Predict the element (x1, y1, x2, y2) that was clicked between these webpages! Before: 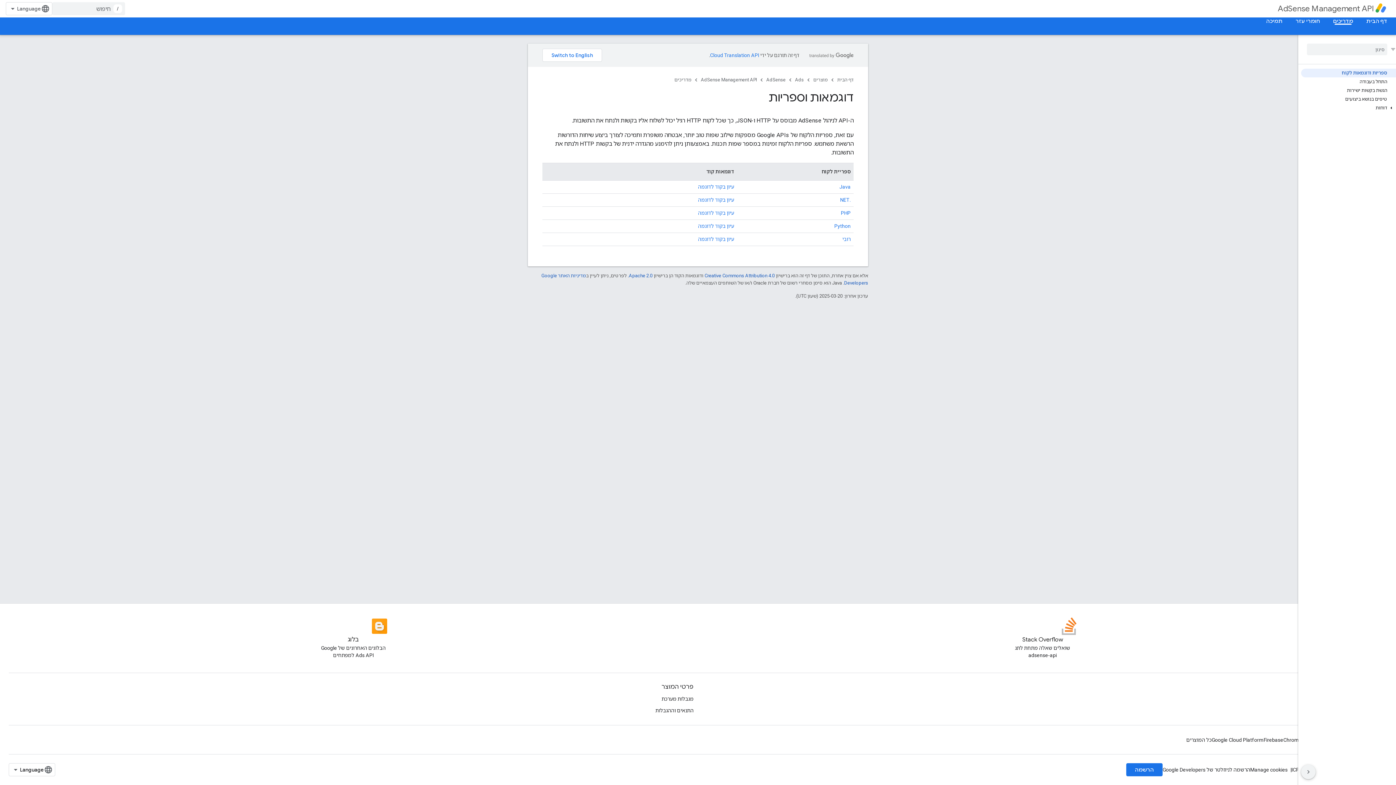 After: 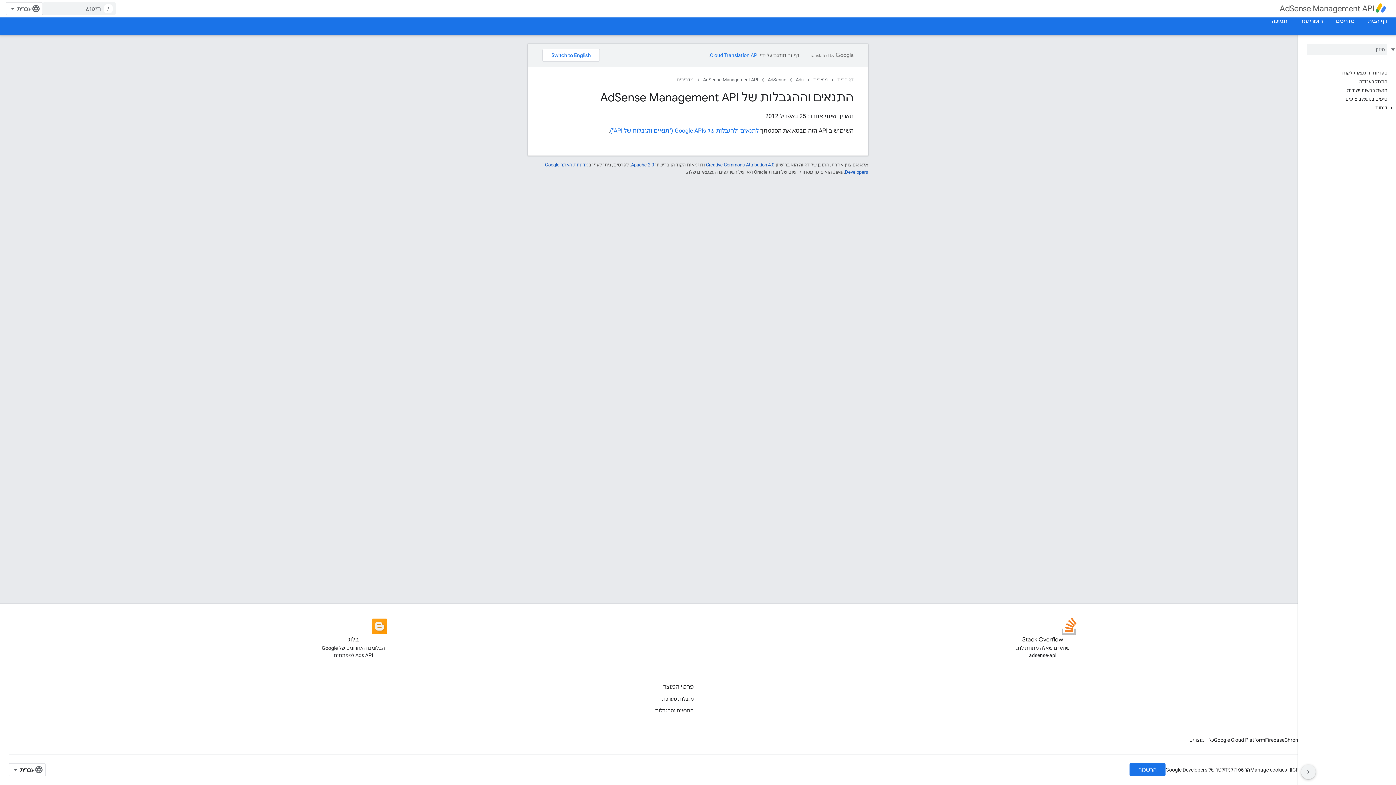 Action: label: התנאים וההגבלות bbox: (655, 705, 693, 716)